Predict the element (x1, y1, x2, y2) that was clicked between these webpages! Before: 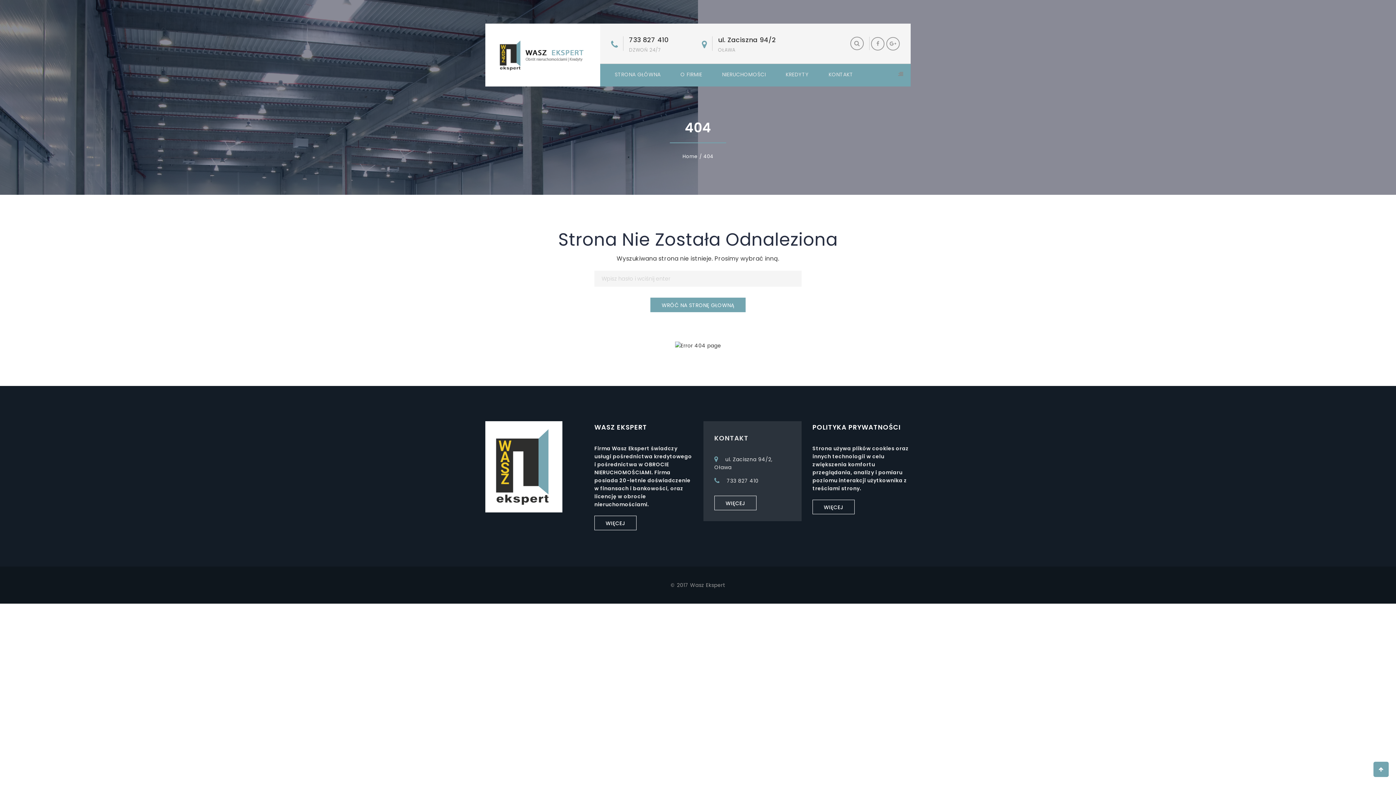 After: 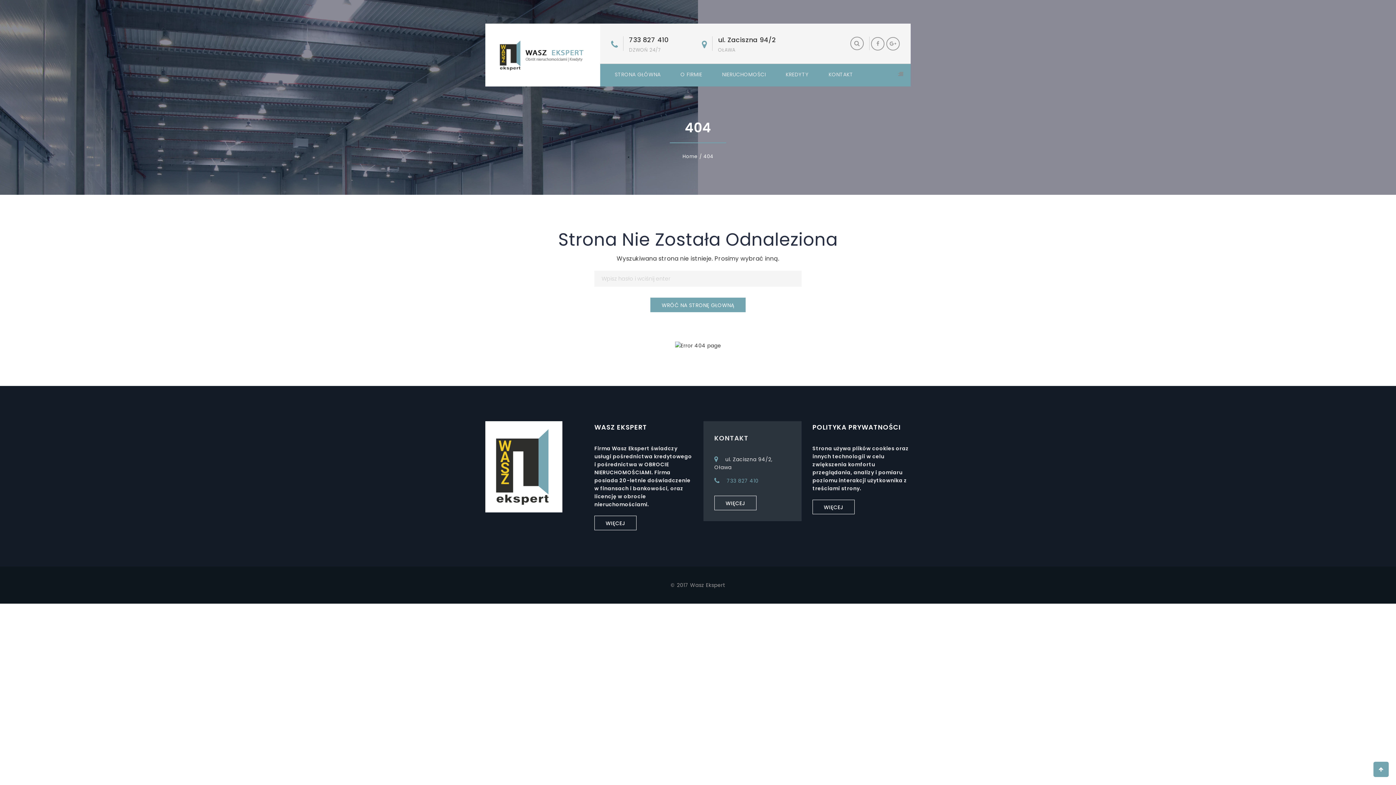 Action: label: 733 827 410 bbox: (726, 477, 758, 484)